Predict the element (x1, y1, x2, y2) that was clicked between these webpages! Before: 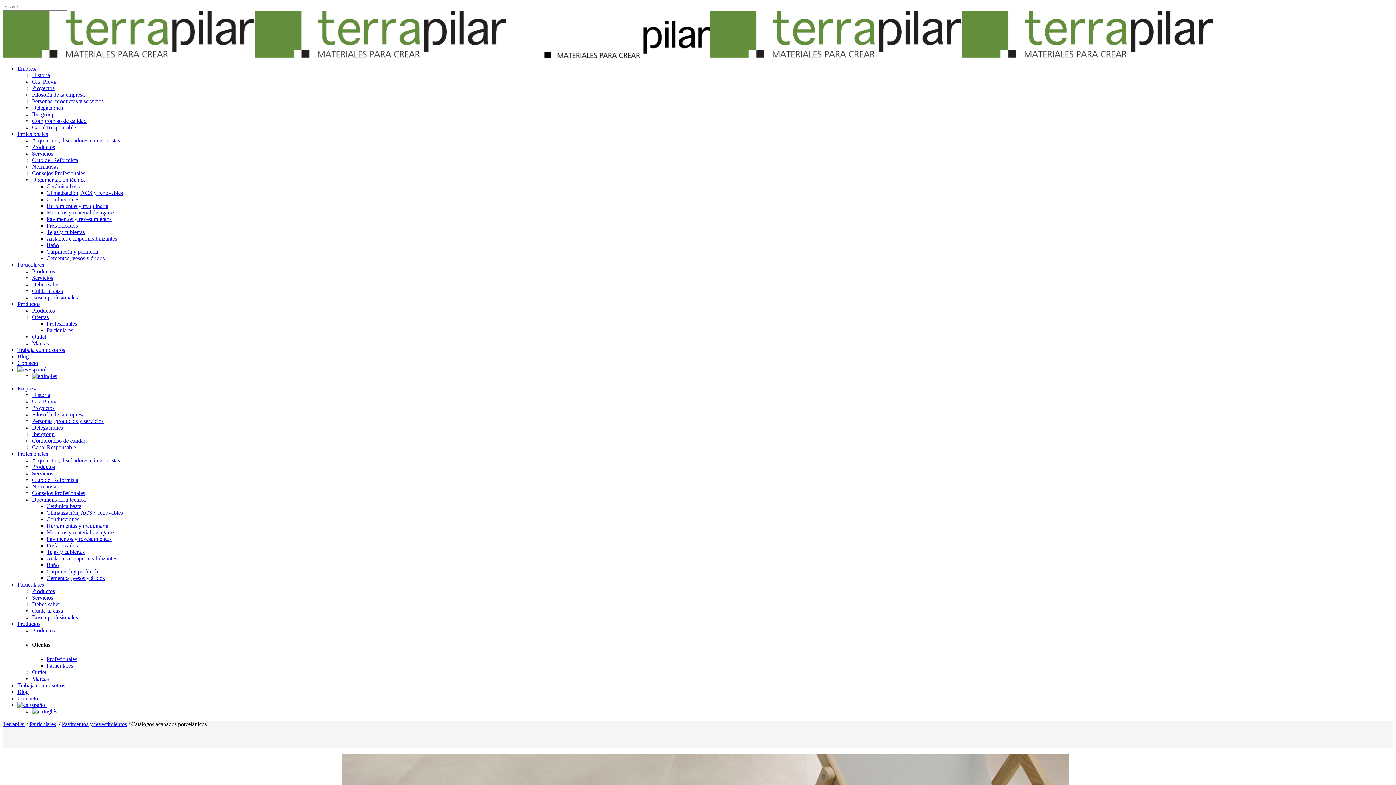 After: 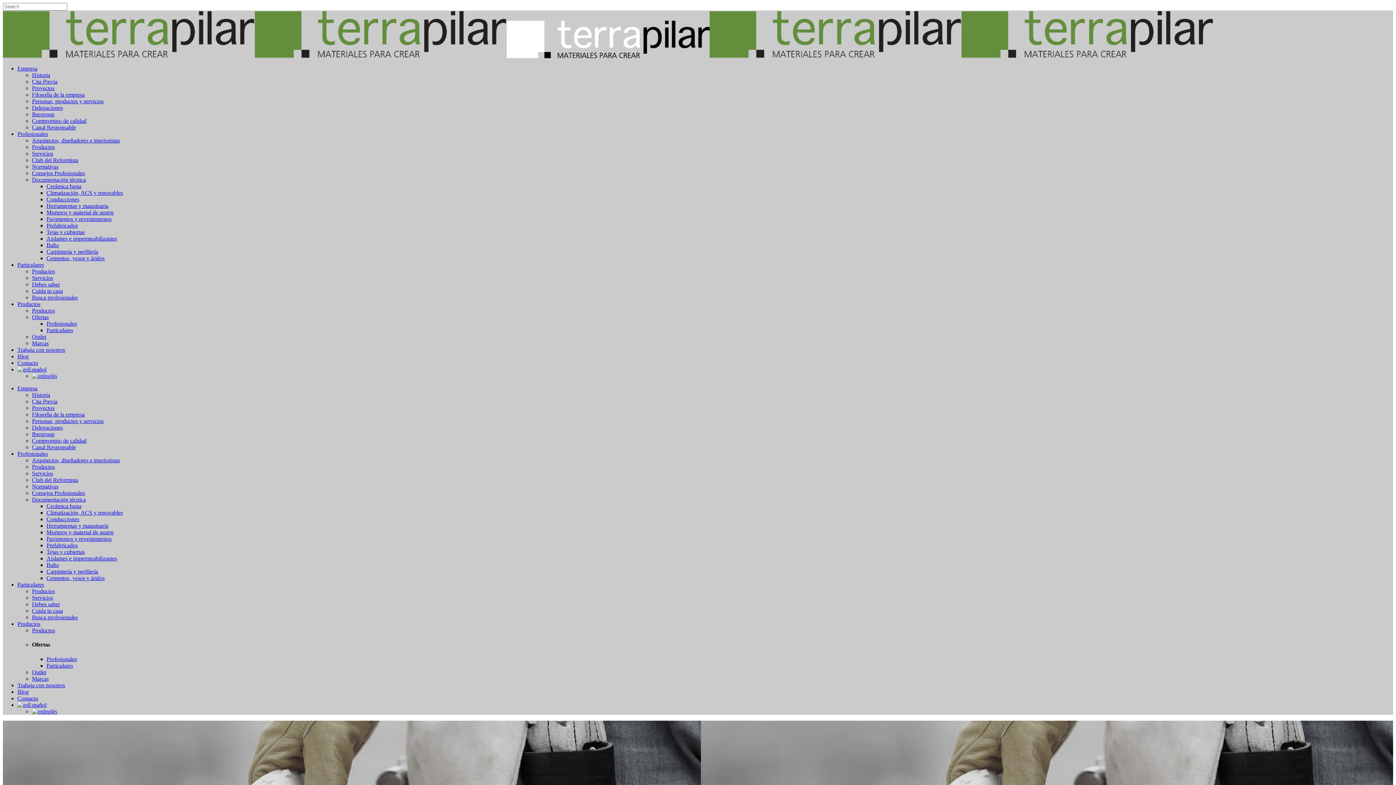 Action: bbox: (17, 450, 48, 457) label: Profesionales